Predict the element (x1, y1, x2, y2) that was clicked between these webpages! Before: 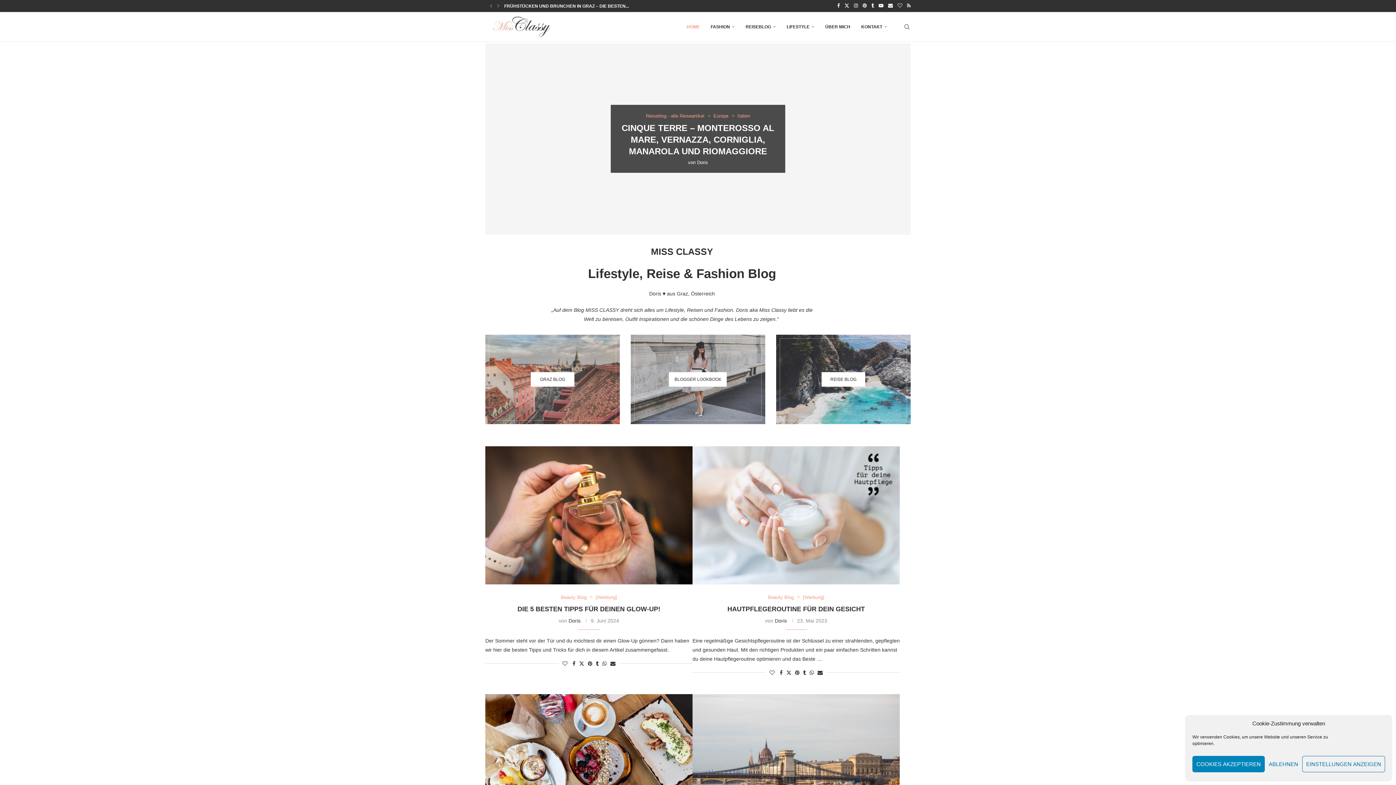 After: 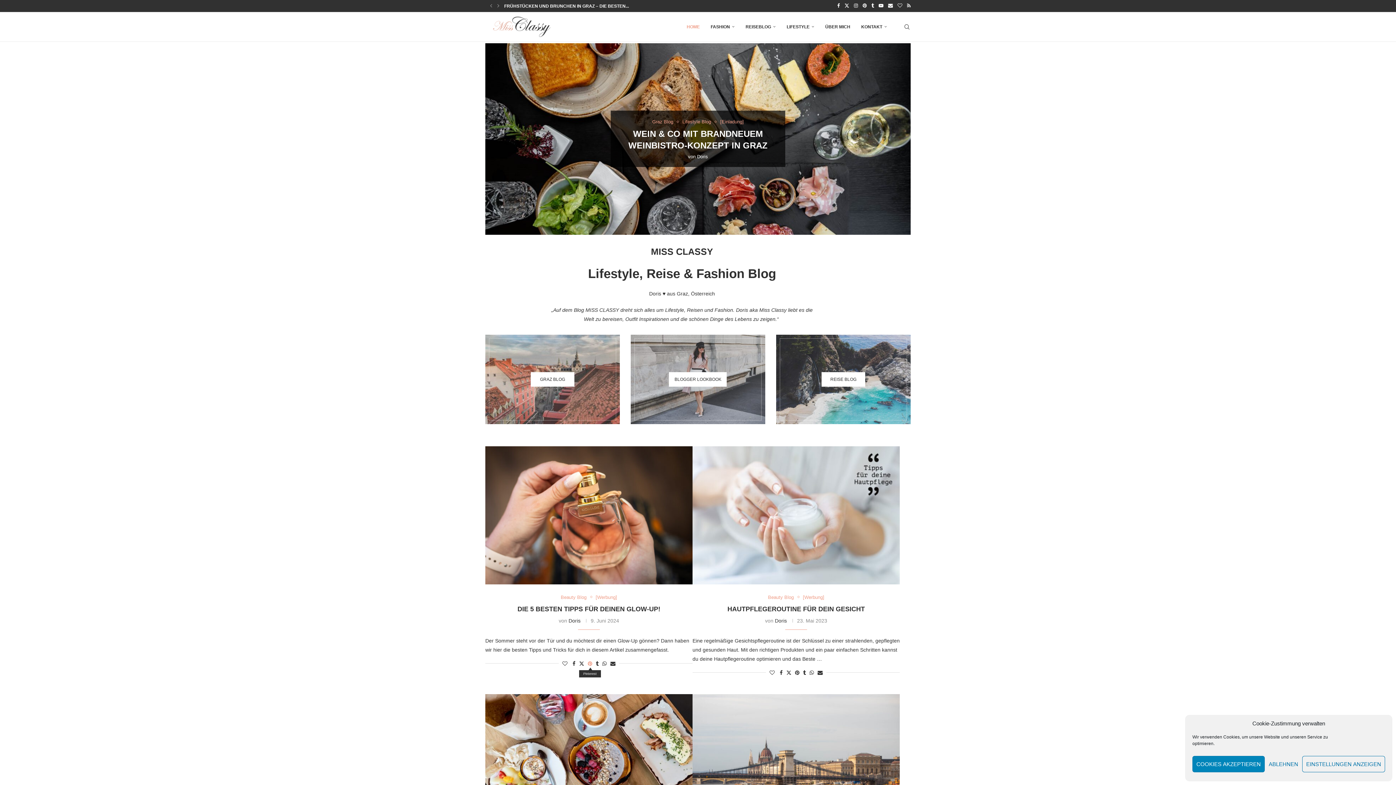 Action: bbox: (588, 660, 592, 666) label: Pin to Pinterest